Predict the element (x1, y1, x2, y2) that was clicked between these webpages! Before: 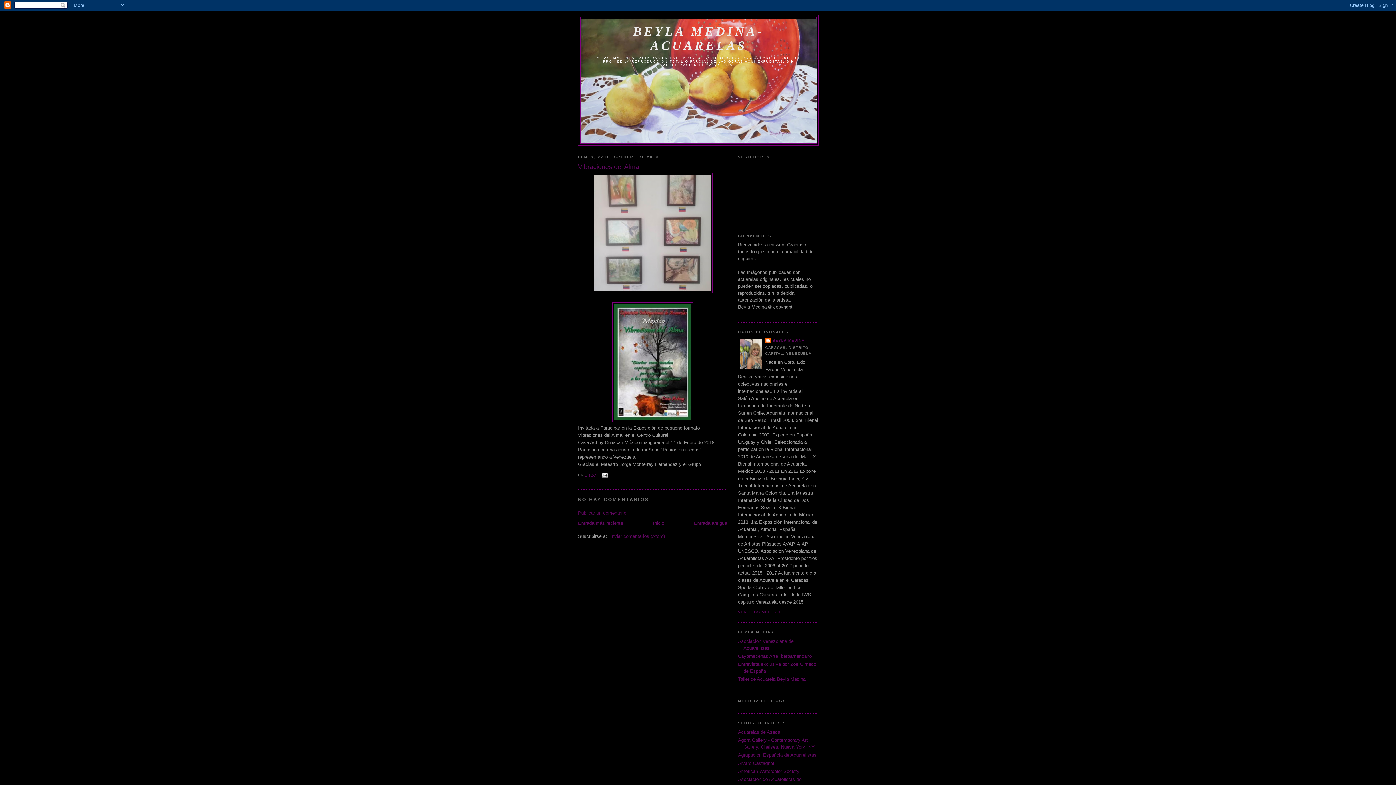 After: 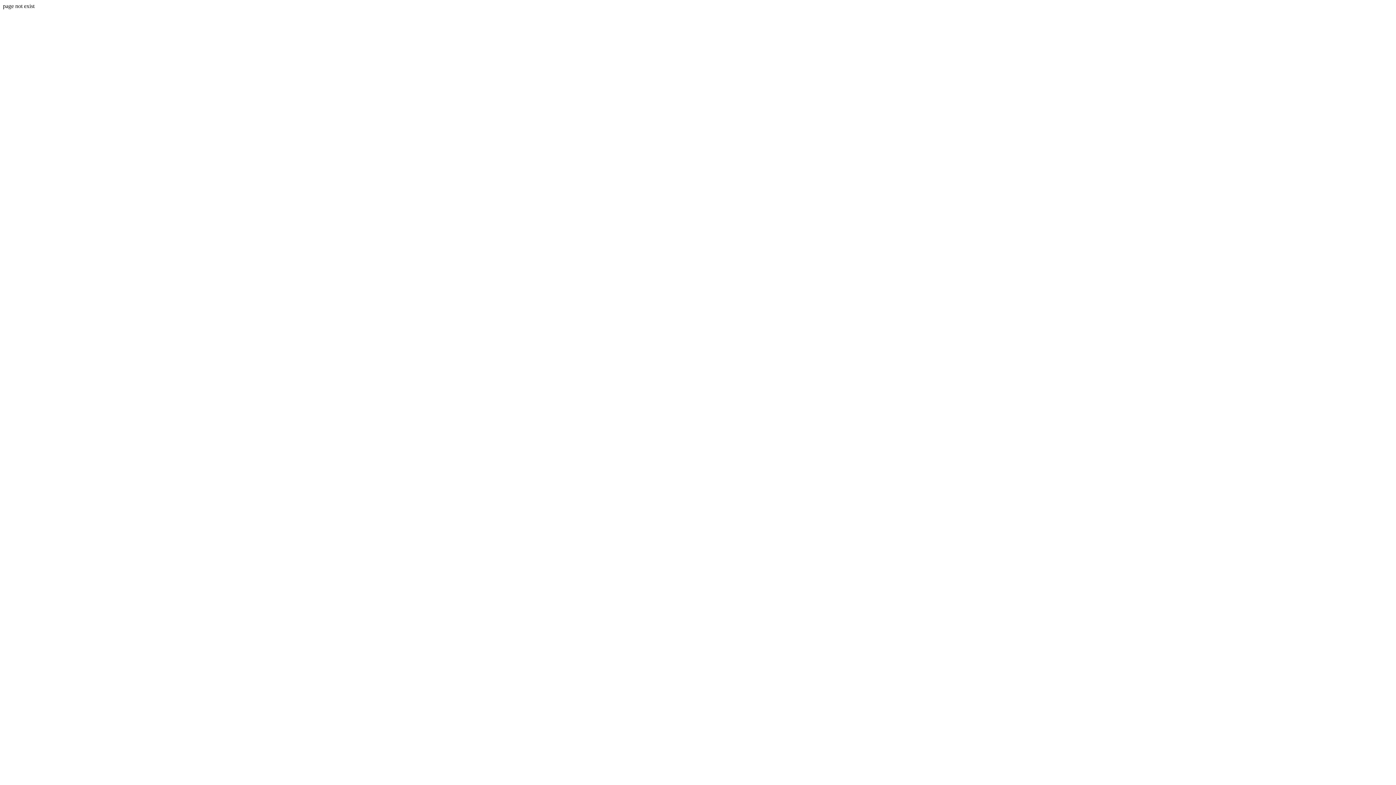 Action: bbox: (738, 653, 812, 659) label: Cayomecenas Arte Iberoamericano